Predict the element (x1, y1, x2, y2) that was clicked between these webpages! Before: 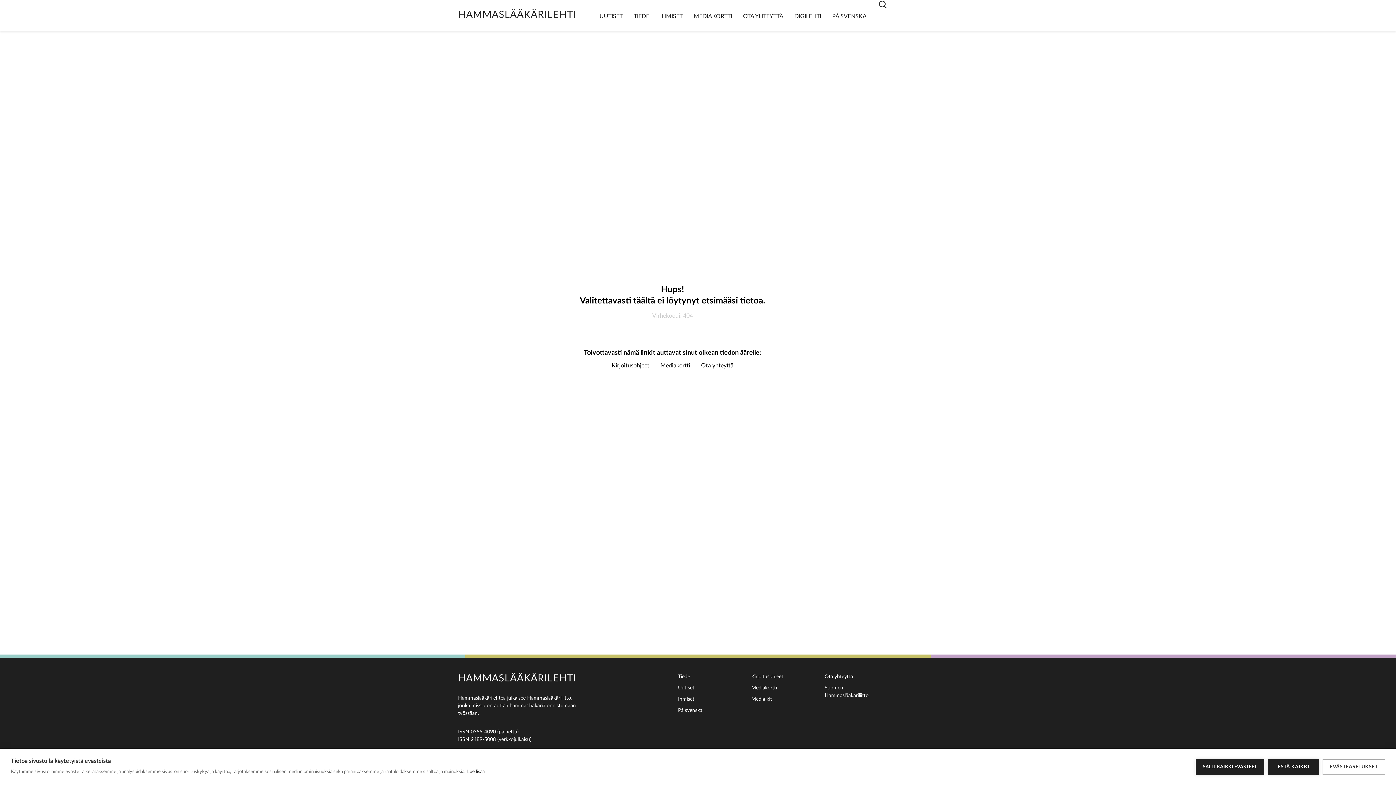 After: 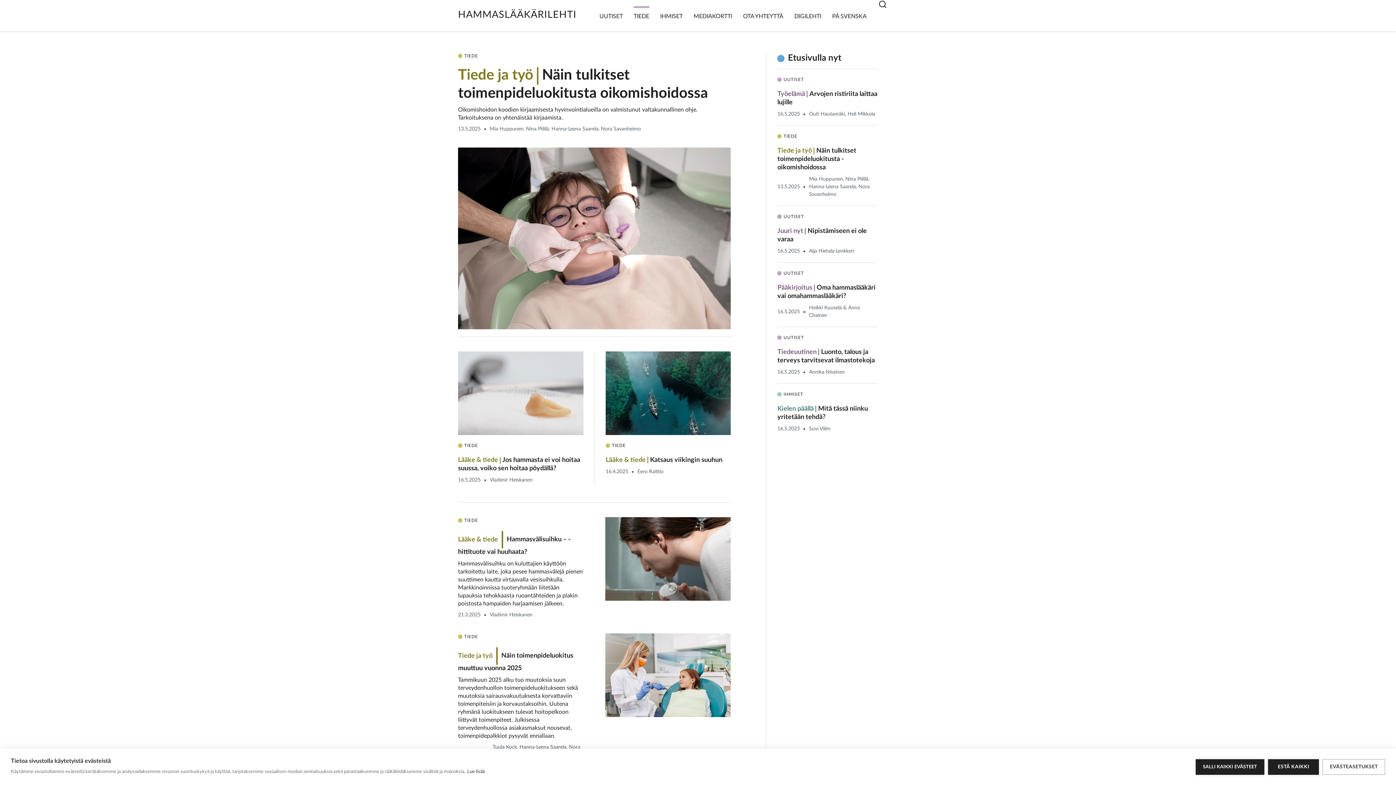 Action: bbox: (633, 12, 649, 20) label: TIEDE